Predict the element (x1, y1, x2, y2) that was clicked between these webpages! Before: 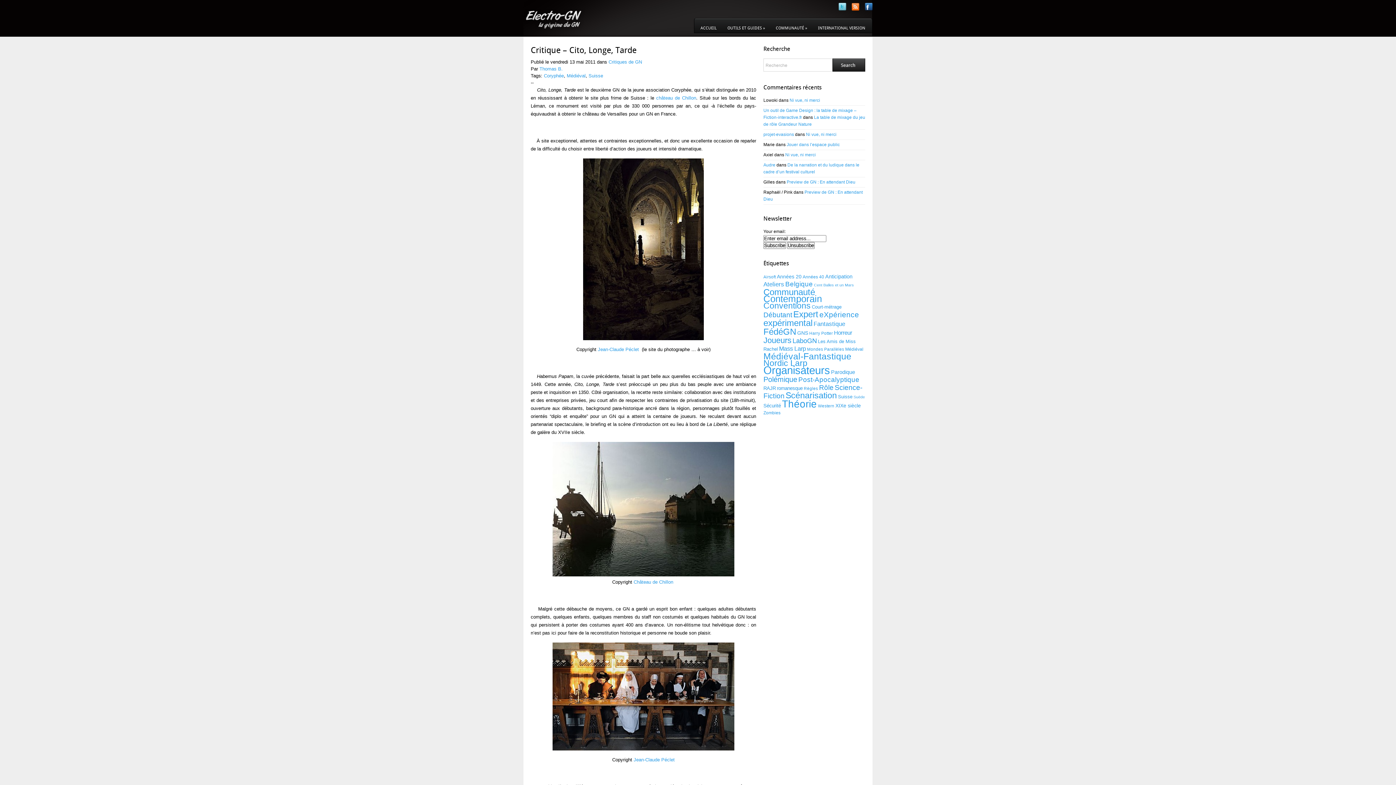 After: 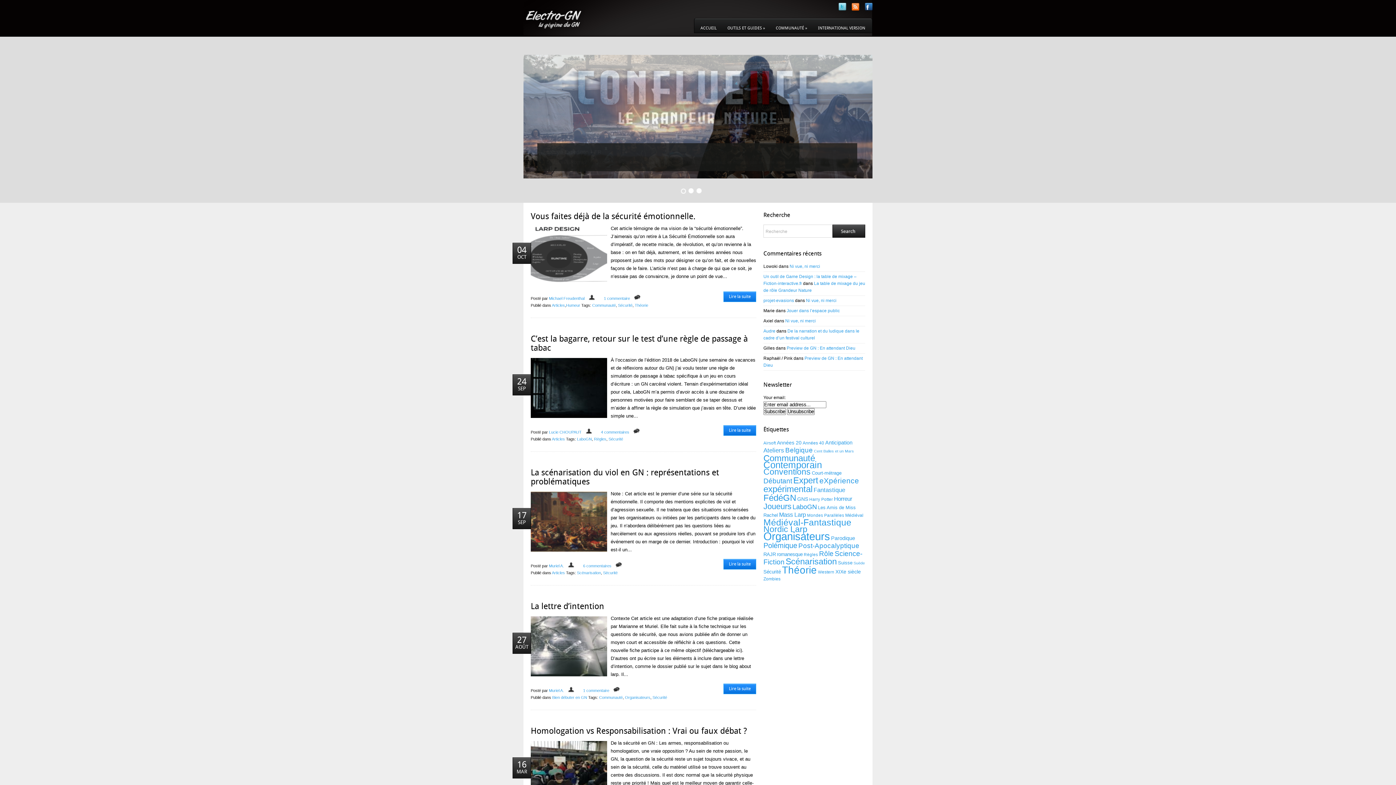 Action: label: Sécurité (12 éléments) bbox: (763, 403, 781, 408)